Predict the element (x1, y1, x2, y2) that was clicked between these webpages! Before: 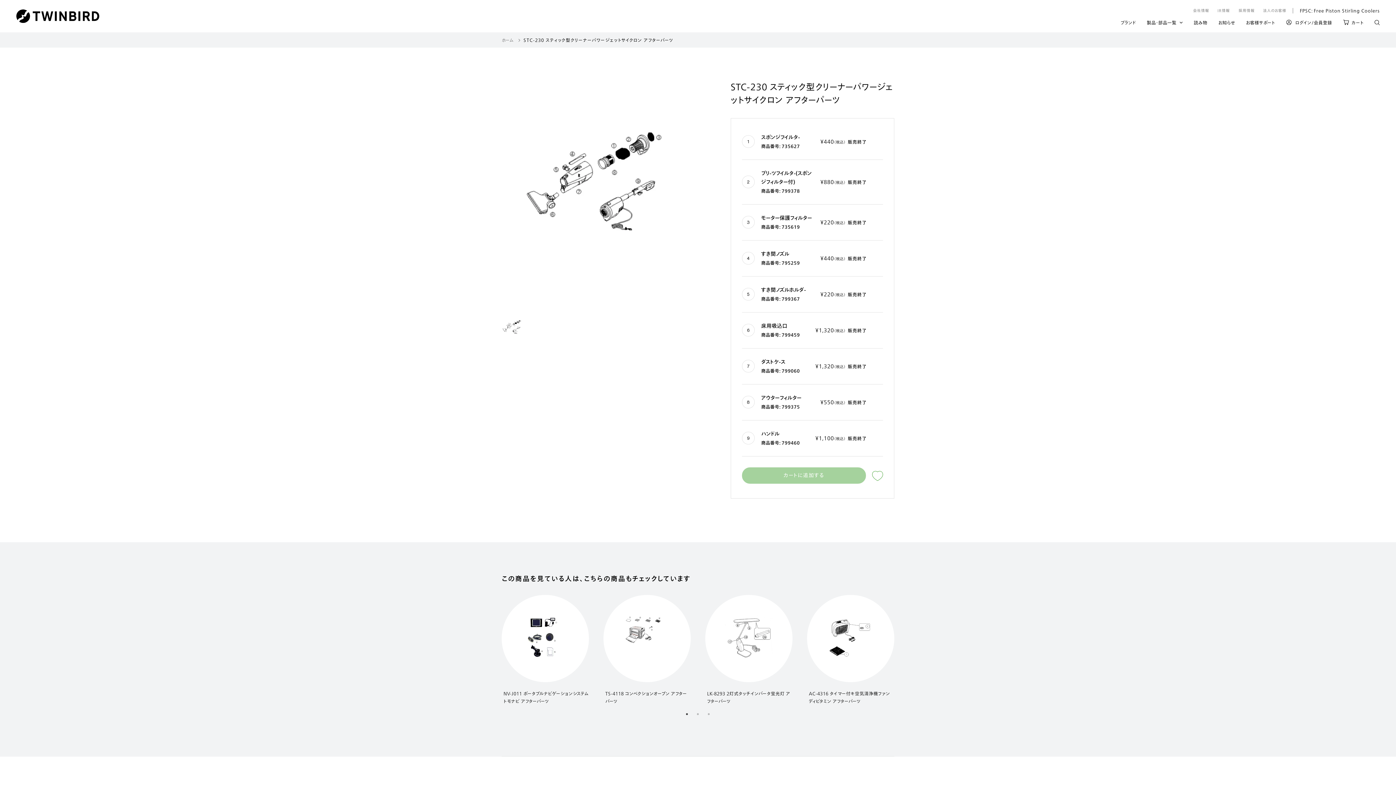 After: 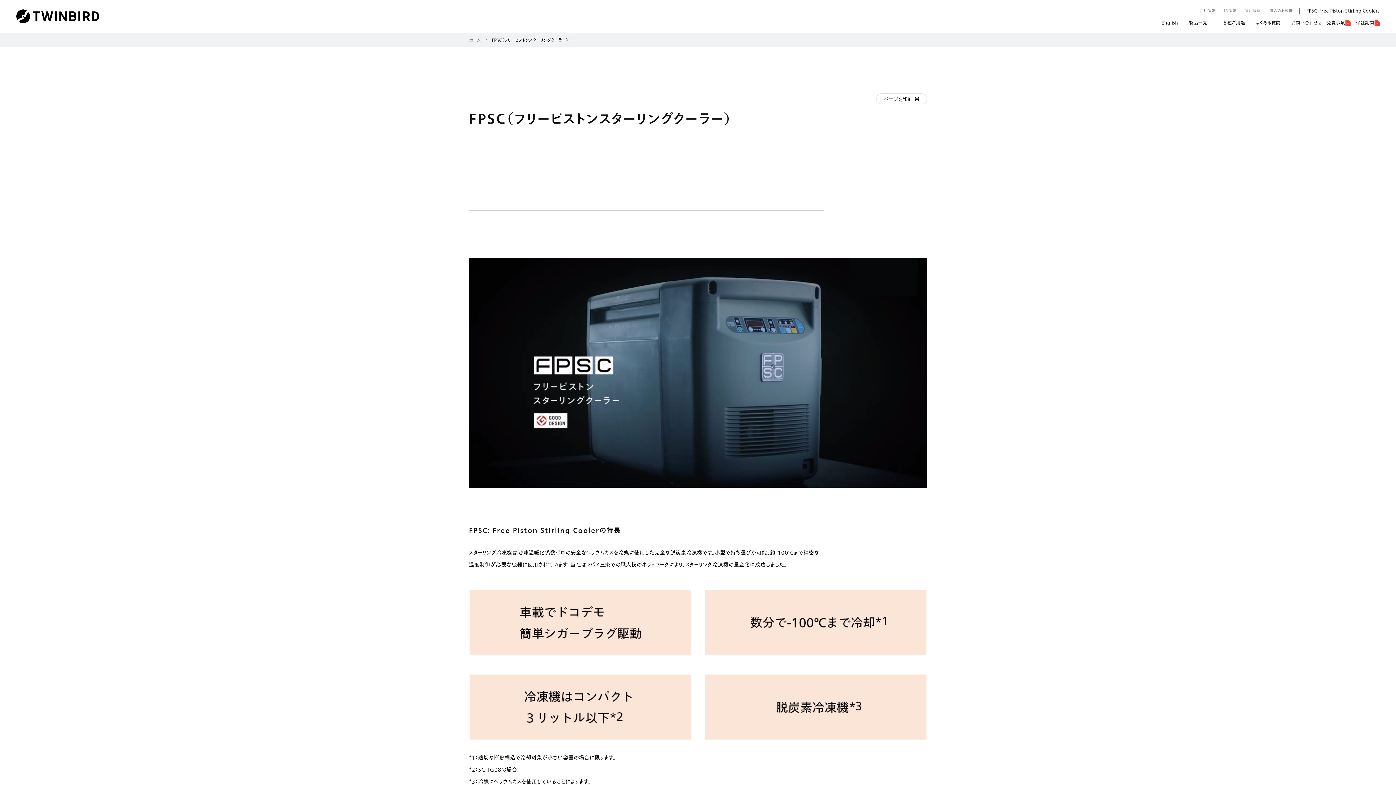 Action: label: FPSC: Free Piston Stirling Coolers
FPSC: Free Piston Stirling Coolers bbox: (1293, 8, 1380, 12)